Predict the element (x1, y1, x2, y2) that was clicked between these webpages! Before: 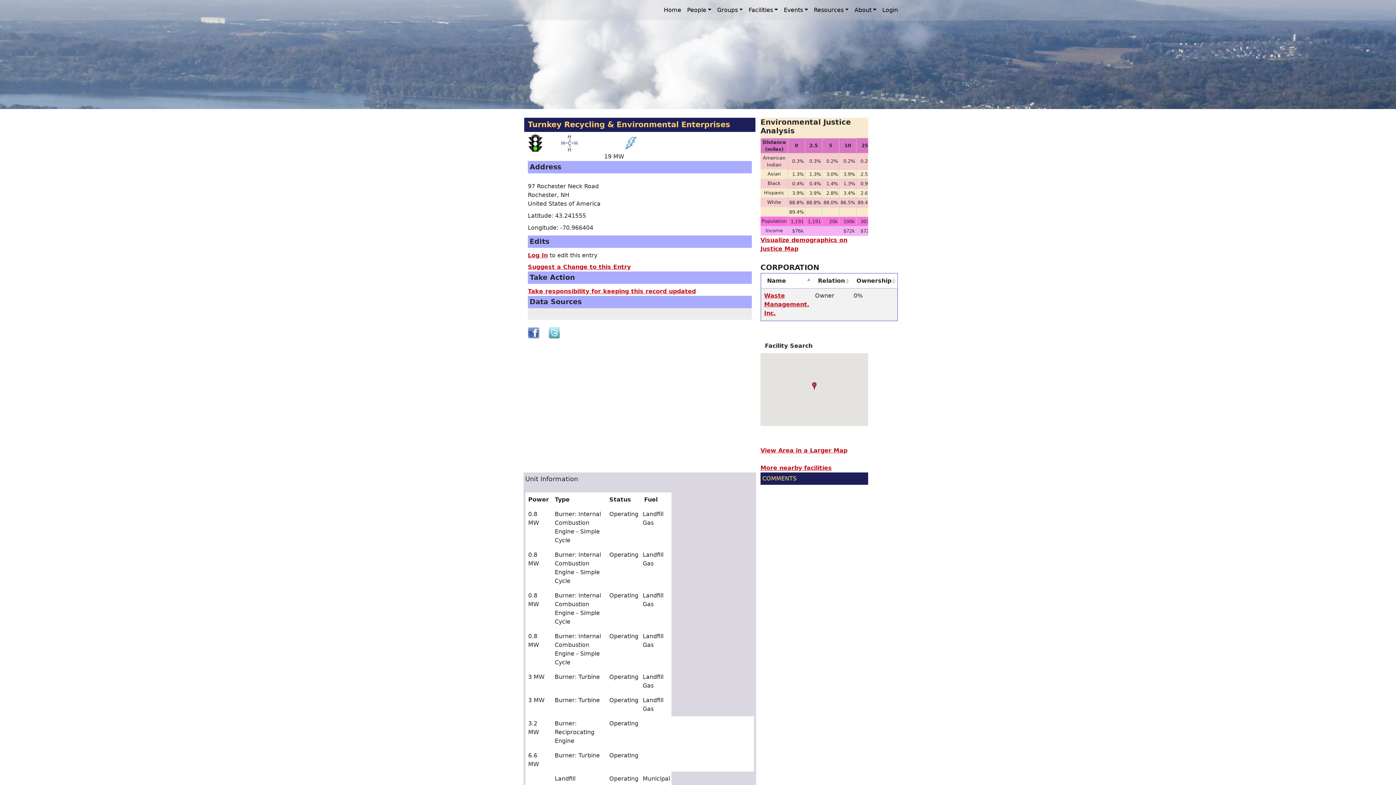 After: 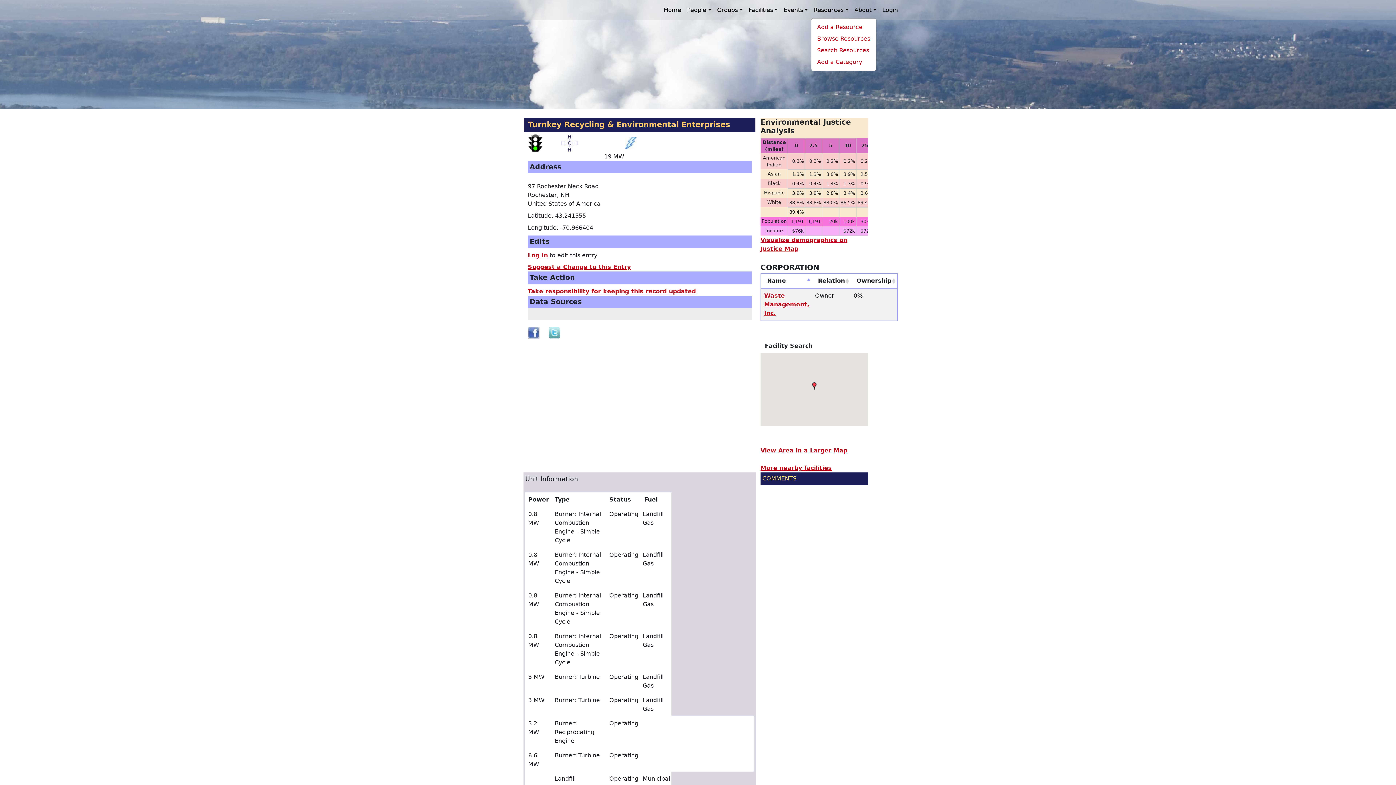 Action: bbox: (811, 2, 851, 17) label: Resources